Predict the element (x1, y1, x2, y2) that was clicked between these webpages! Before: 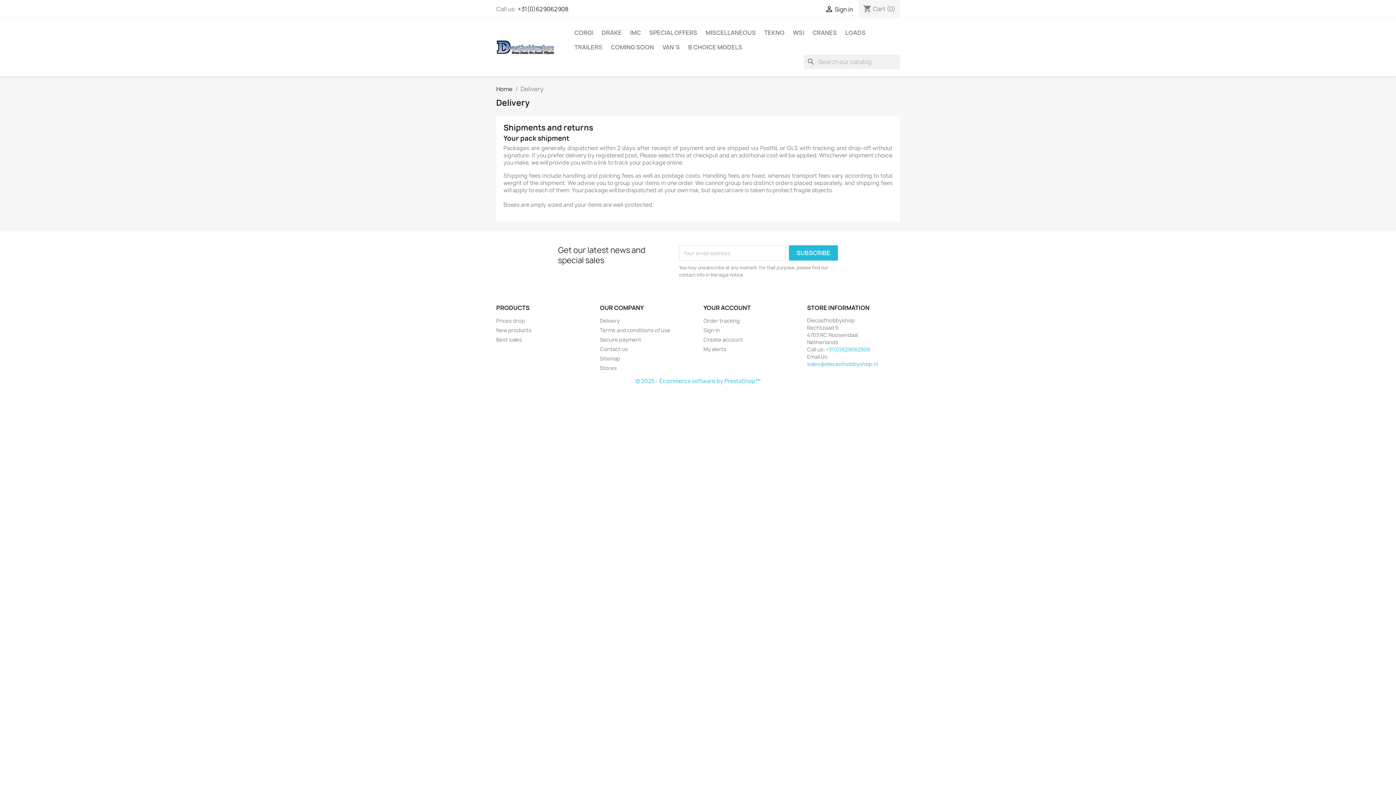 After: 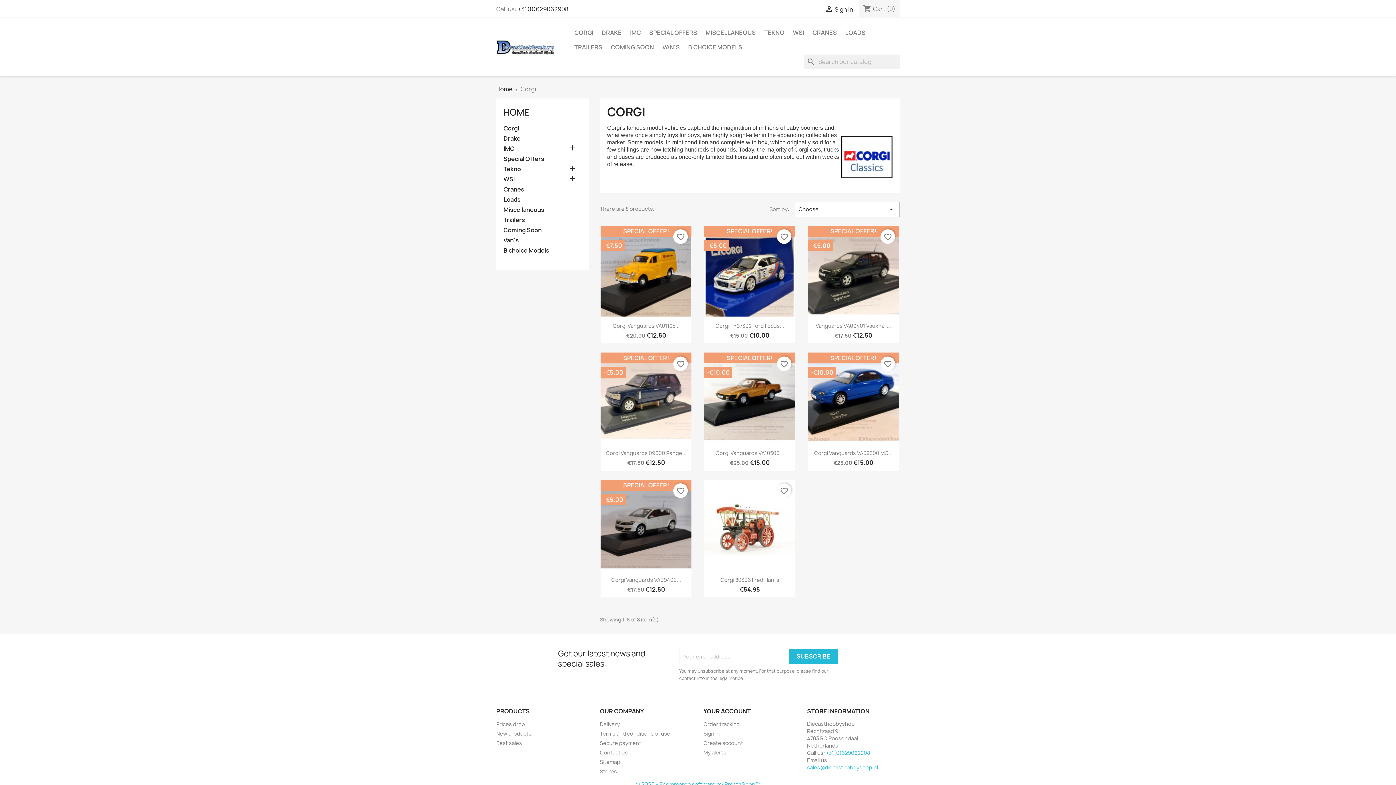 Action: bbox: (570, 25, 597, 40) label: CORGI